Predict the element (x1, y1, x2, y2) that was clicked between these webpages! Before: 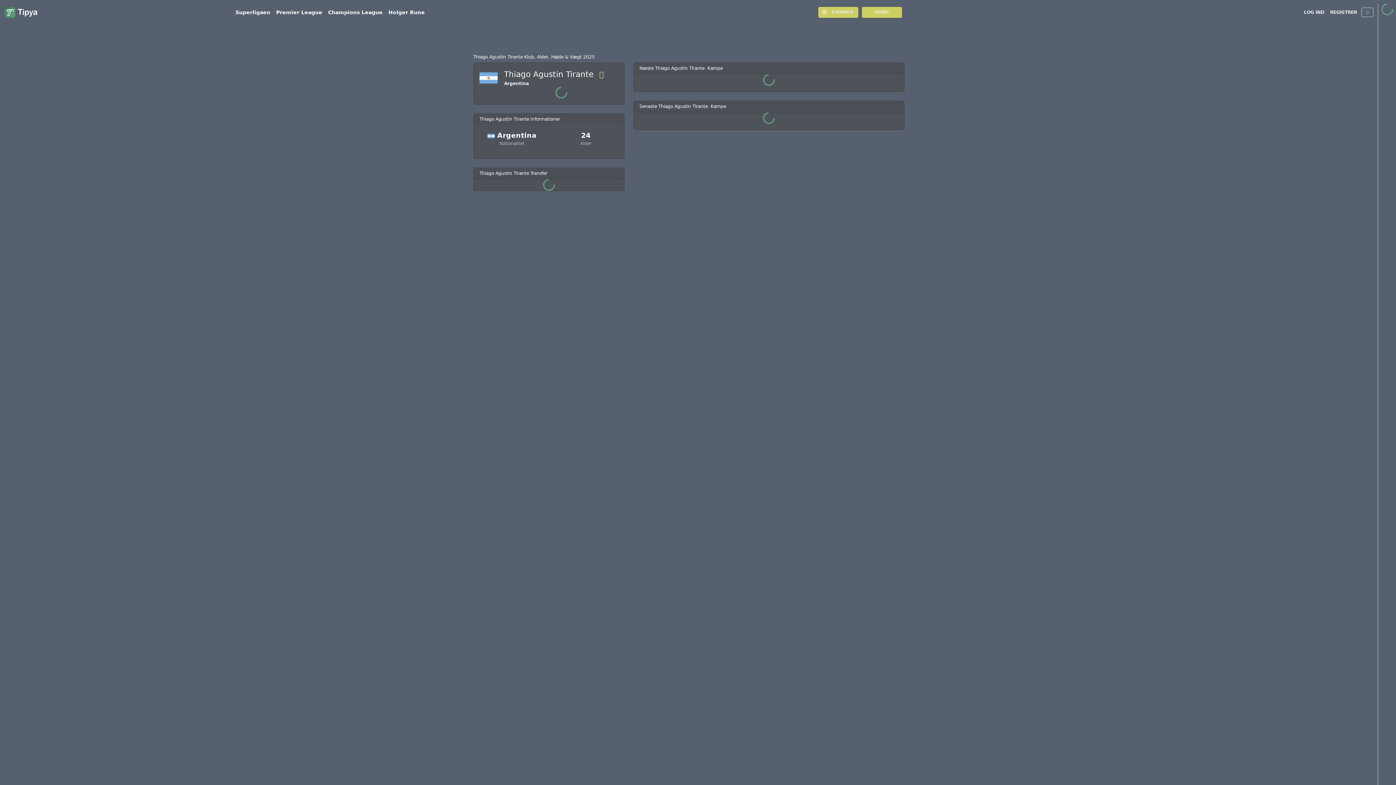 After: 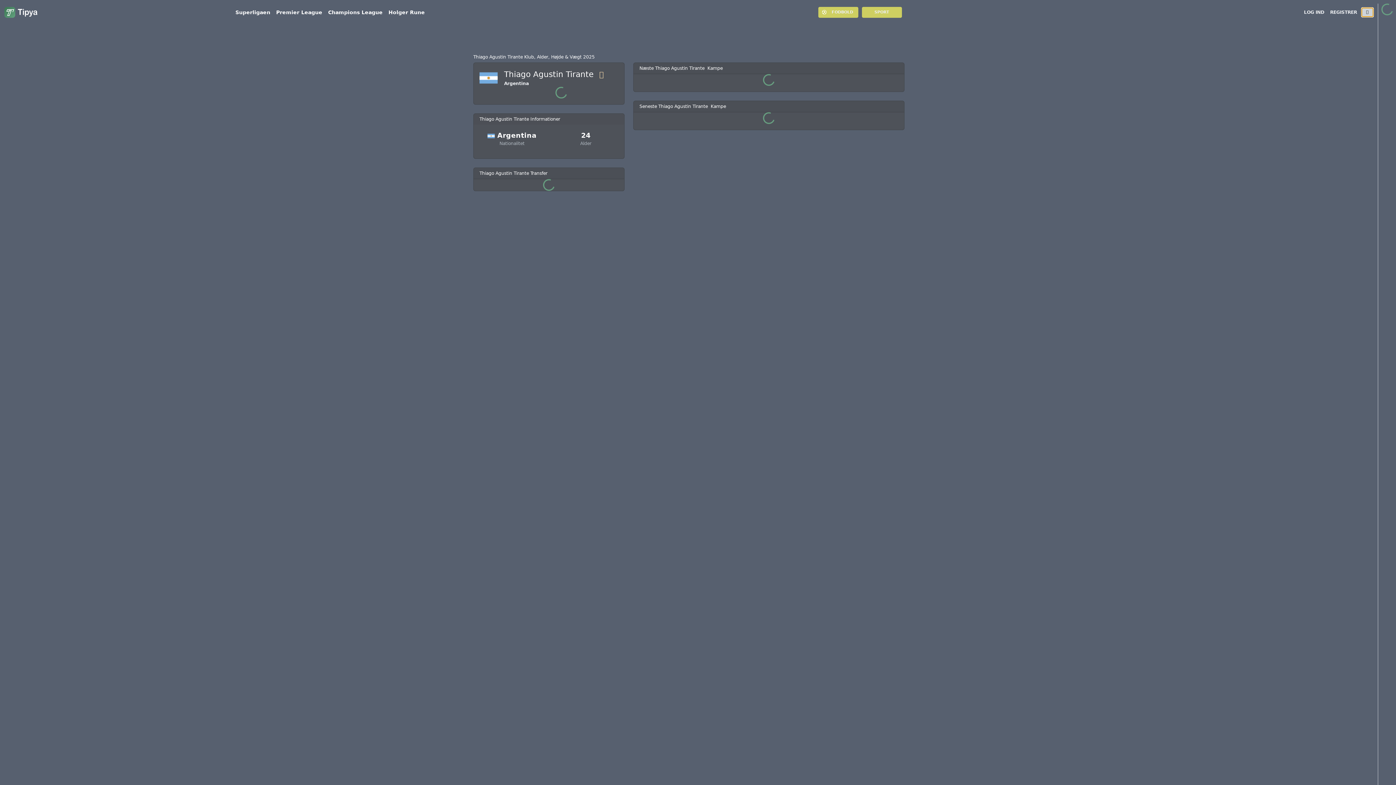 Action: label: Søg her.. bbox: (1361, 7, 1373, 17)